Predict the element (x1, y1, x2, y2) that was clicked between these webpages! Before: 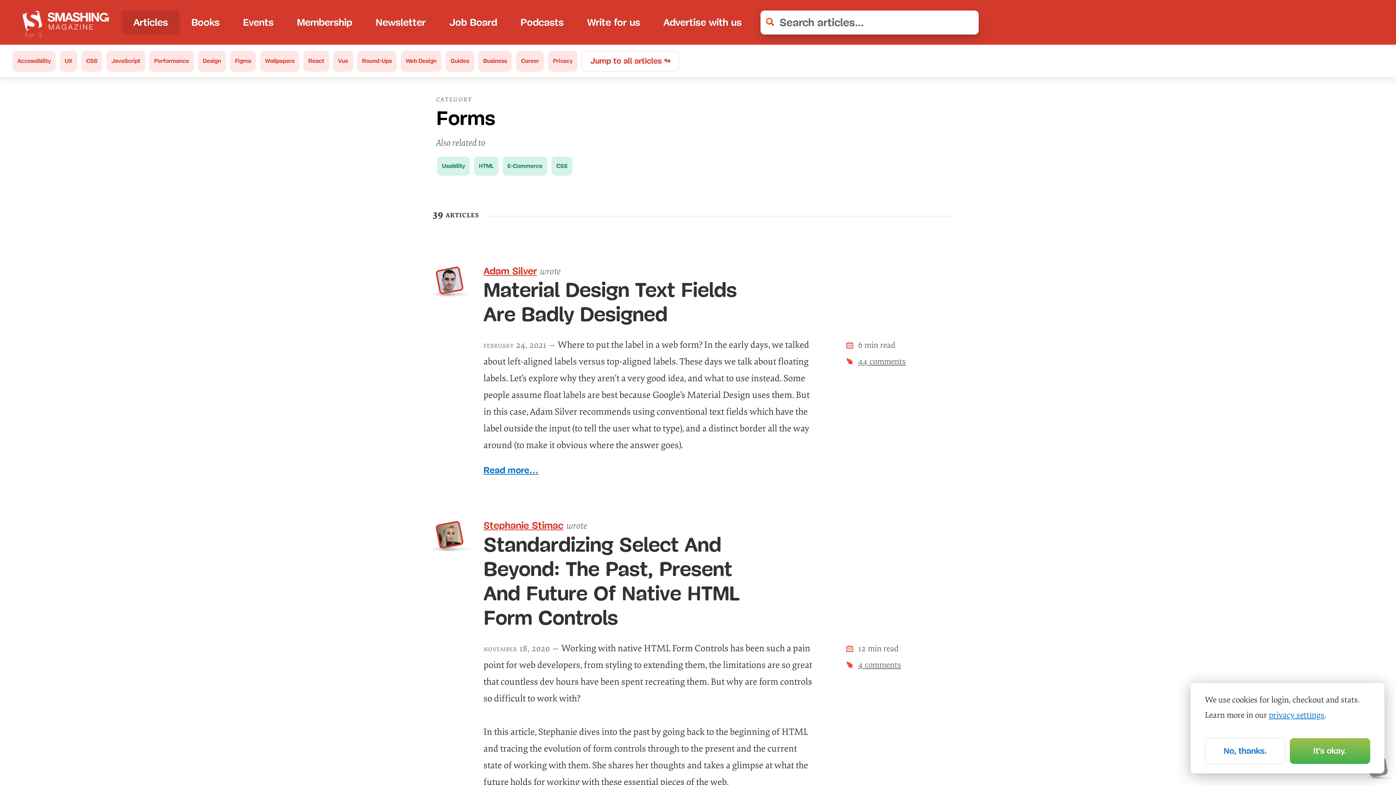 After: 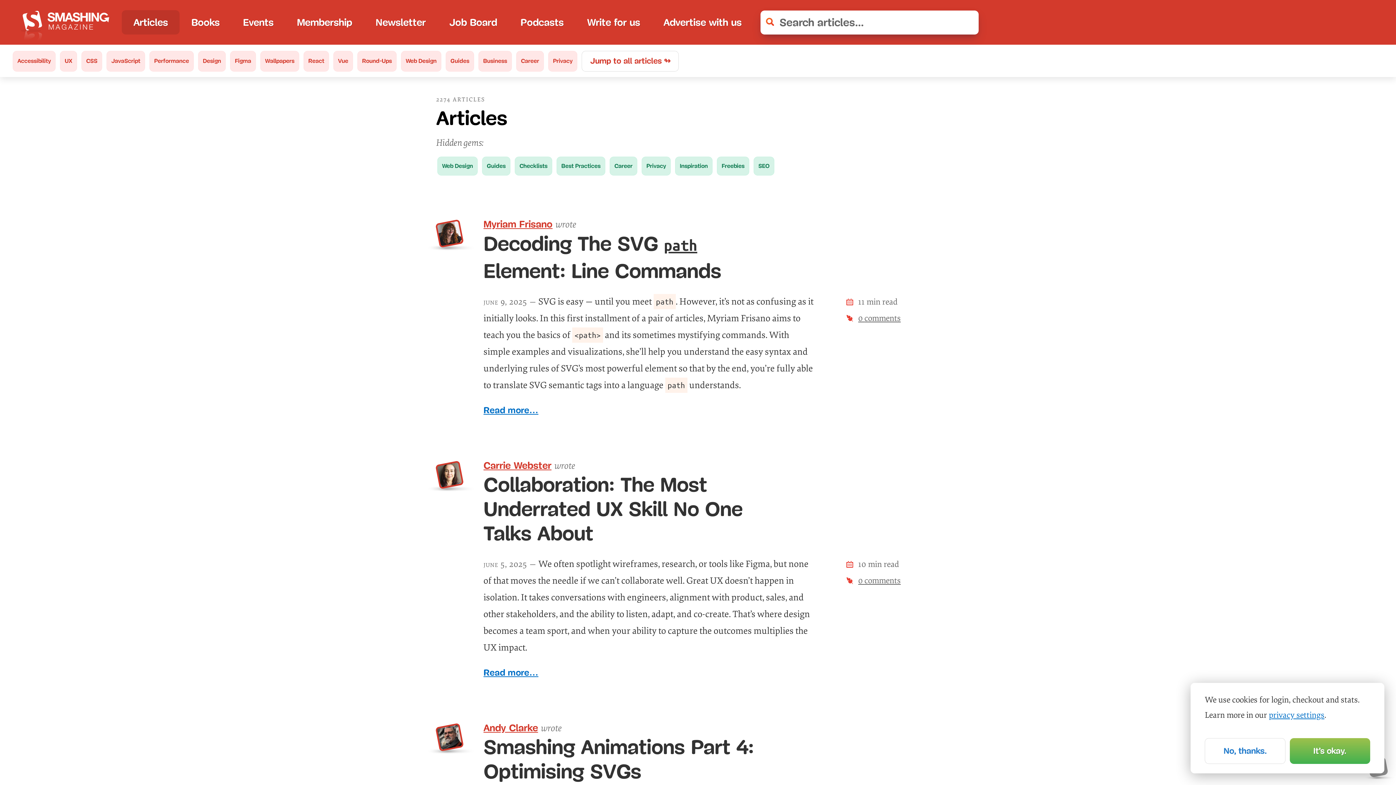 Action: label: Articles bbox: (128, 10, 173, 34)